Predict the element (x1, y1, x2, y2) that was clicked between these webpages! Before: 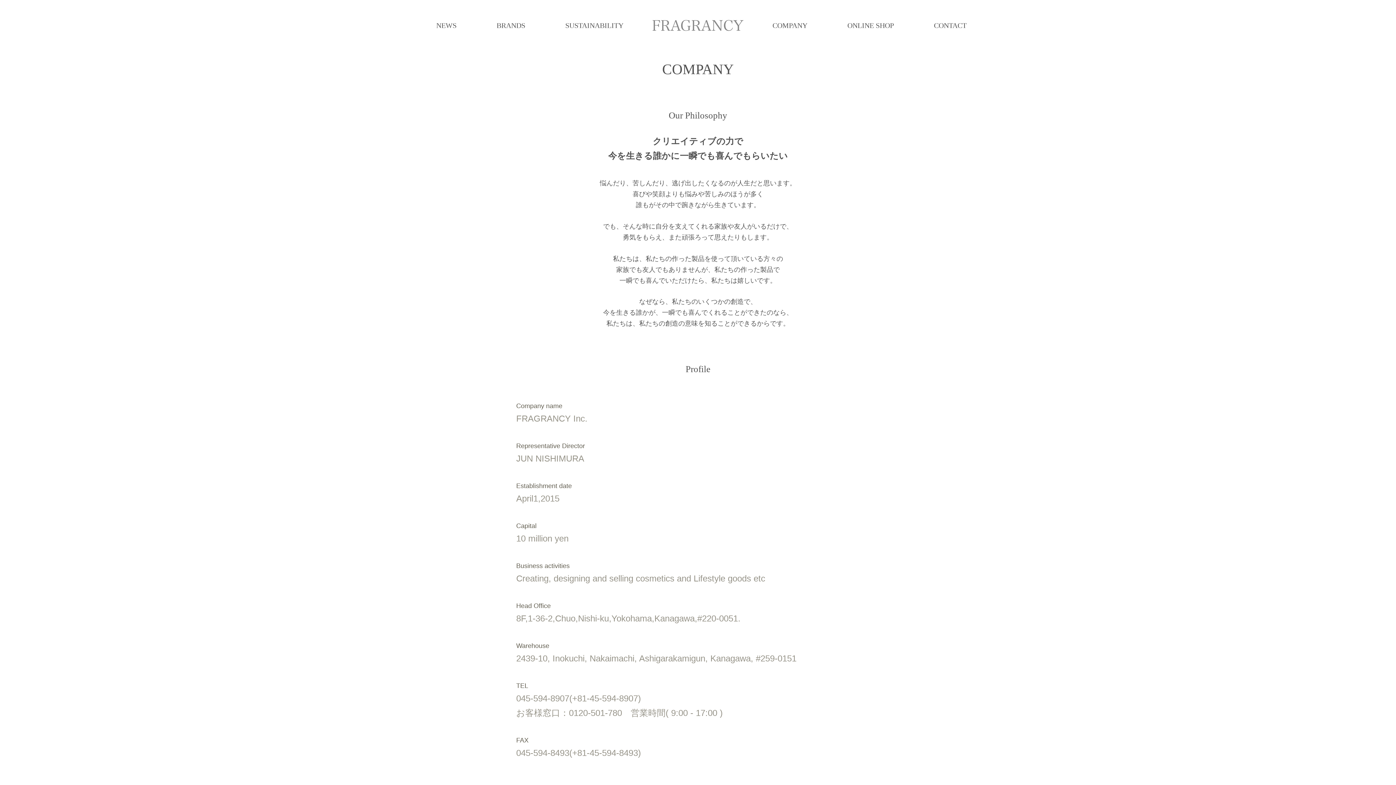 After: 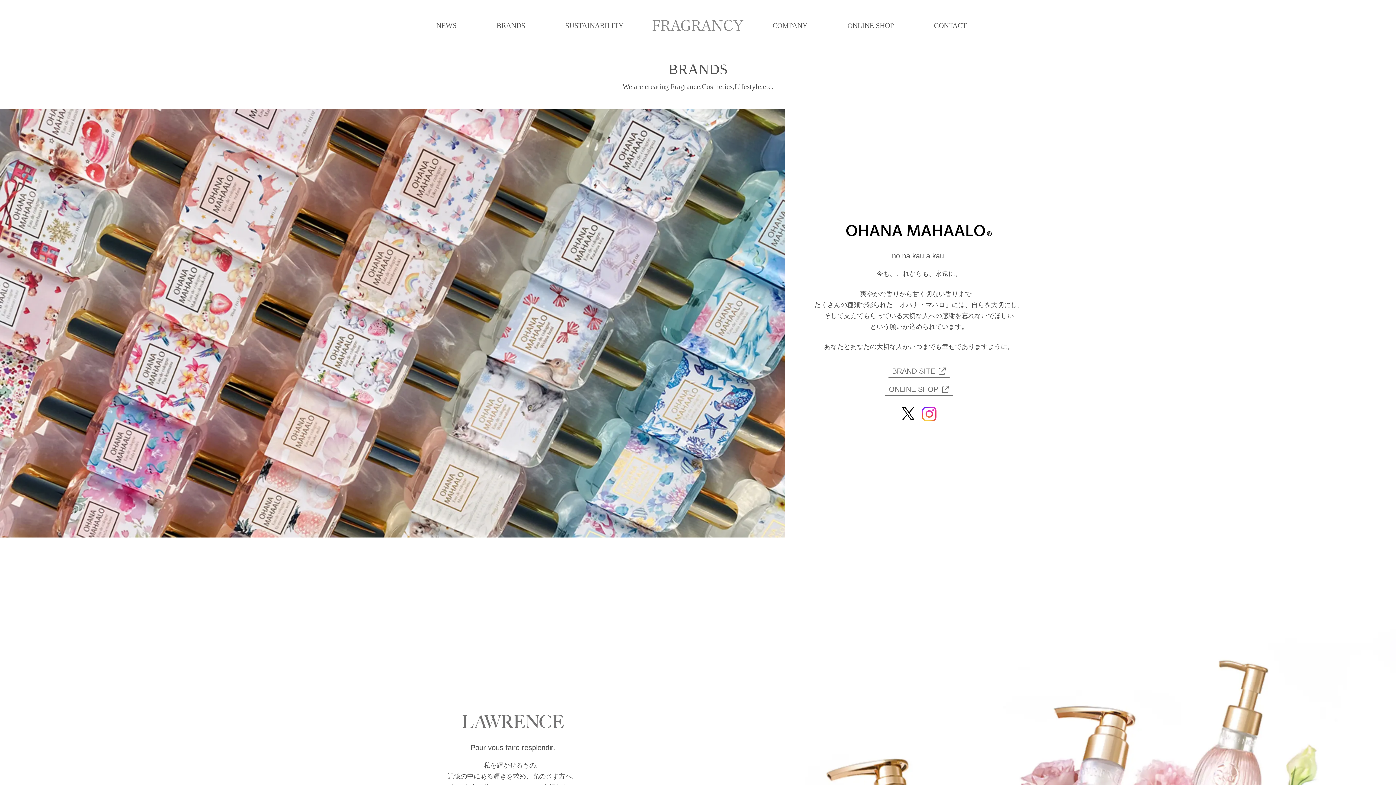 Action: label: BRANDS bbox: (496, 19, 525, 31)